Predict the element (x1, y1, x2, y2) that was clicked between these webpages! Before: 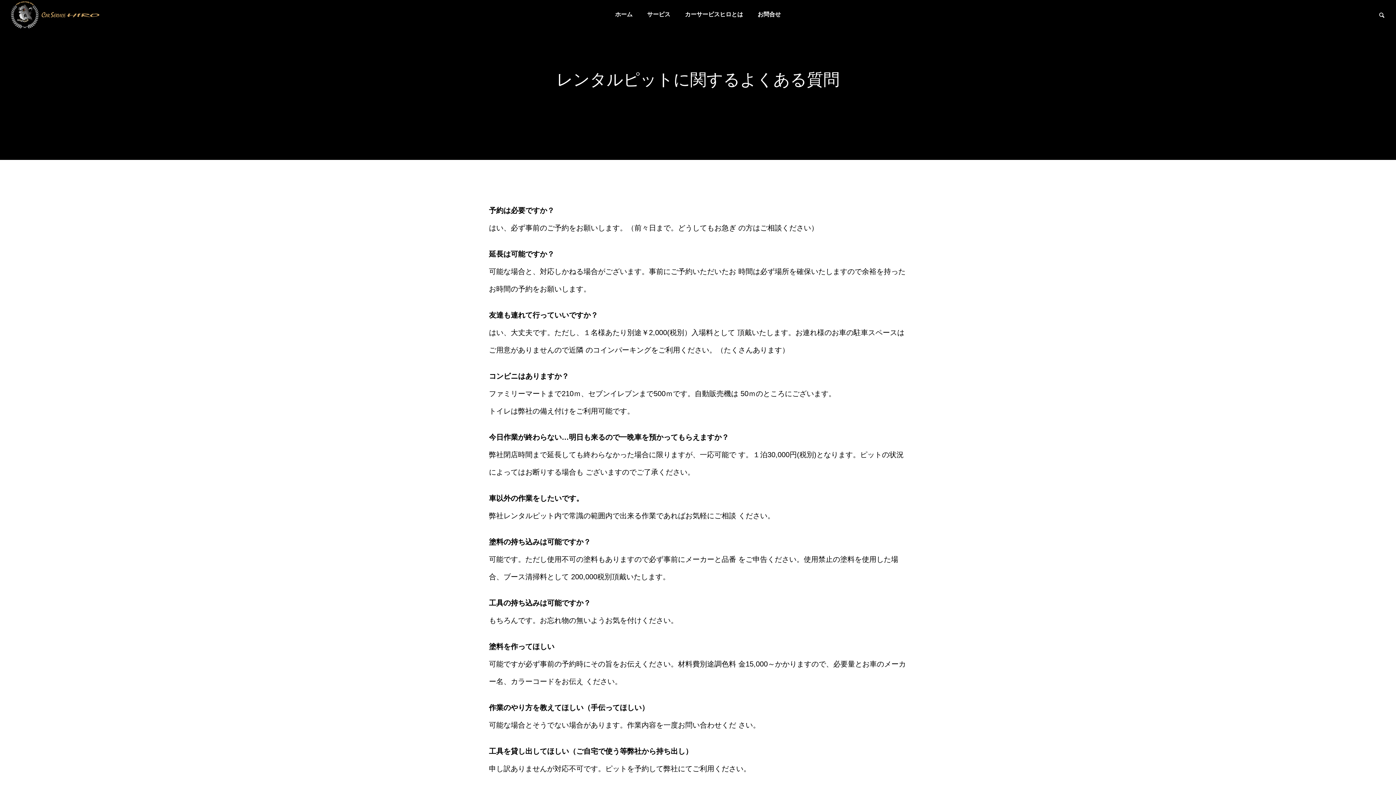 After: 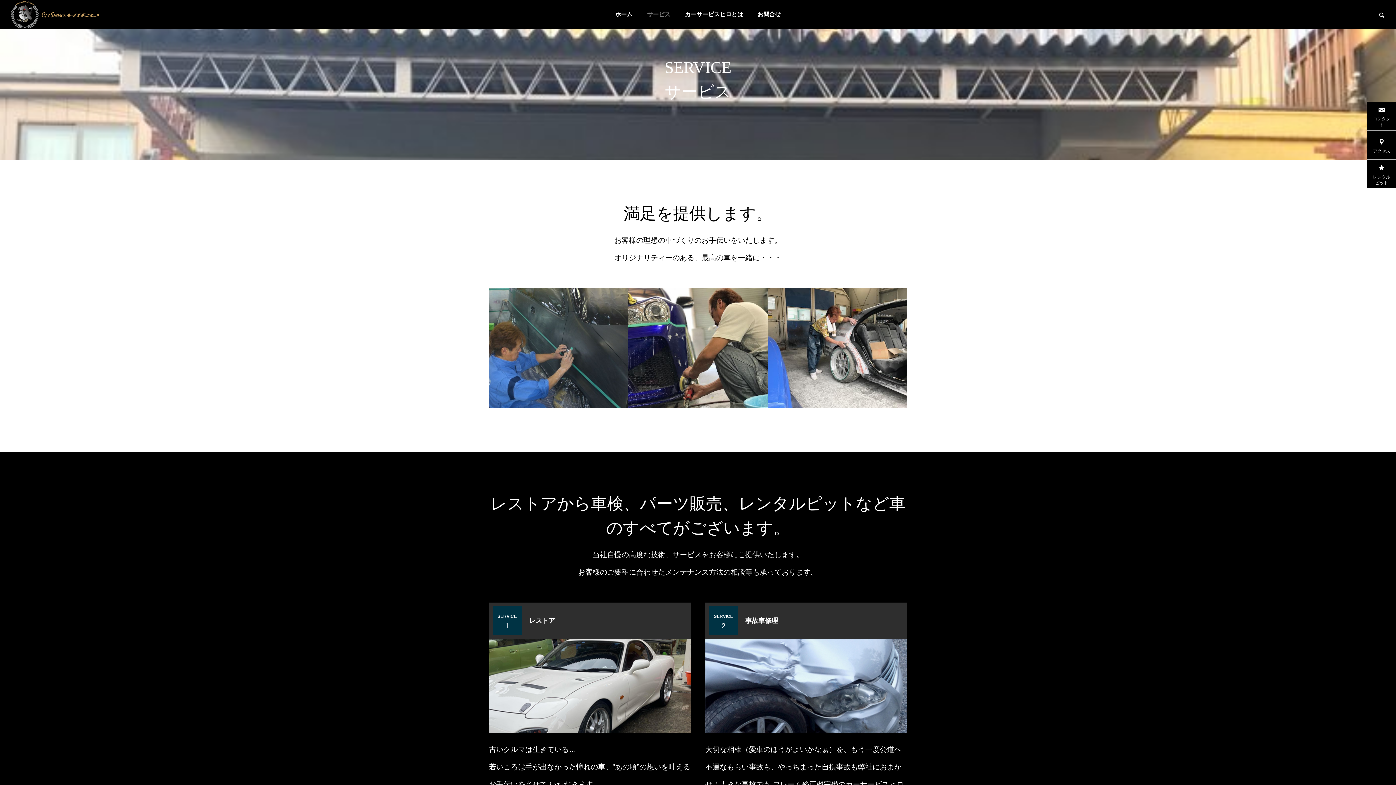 Action: bbox: (640, 0, 677, 29) label: サービス